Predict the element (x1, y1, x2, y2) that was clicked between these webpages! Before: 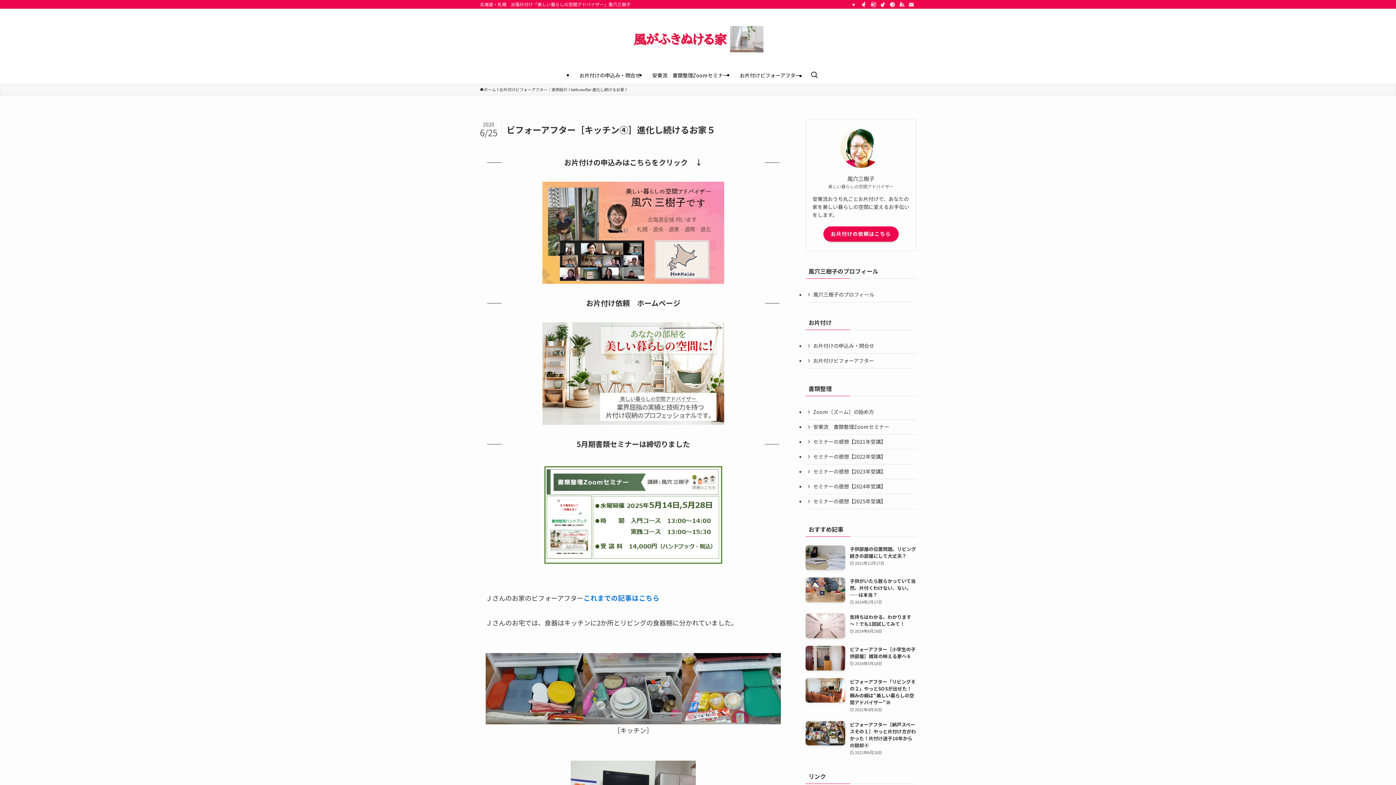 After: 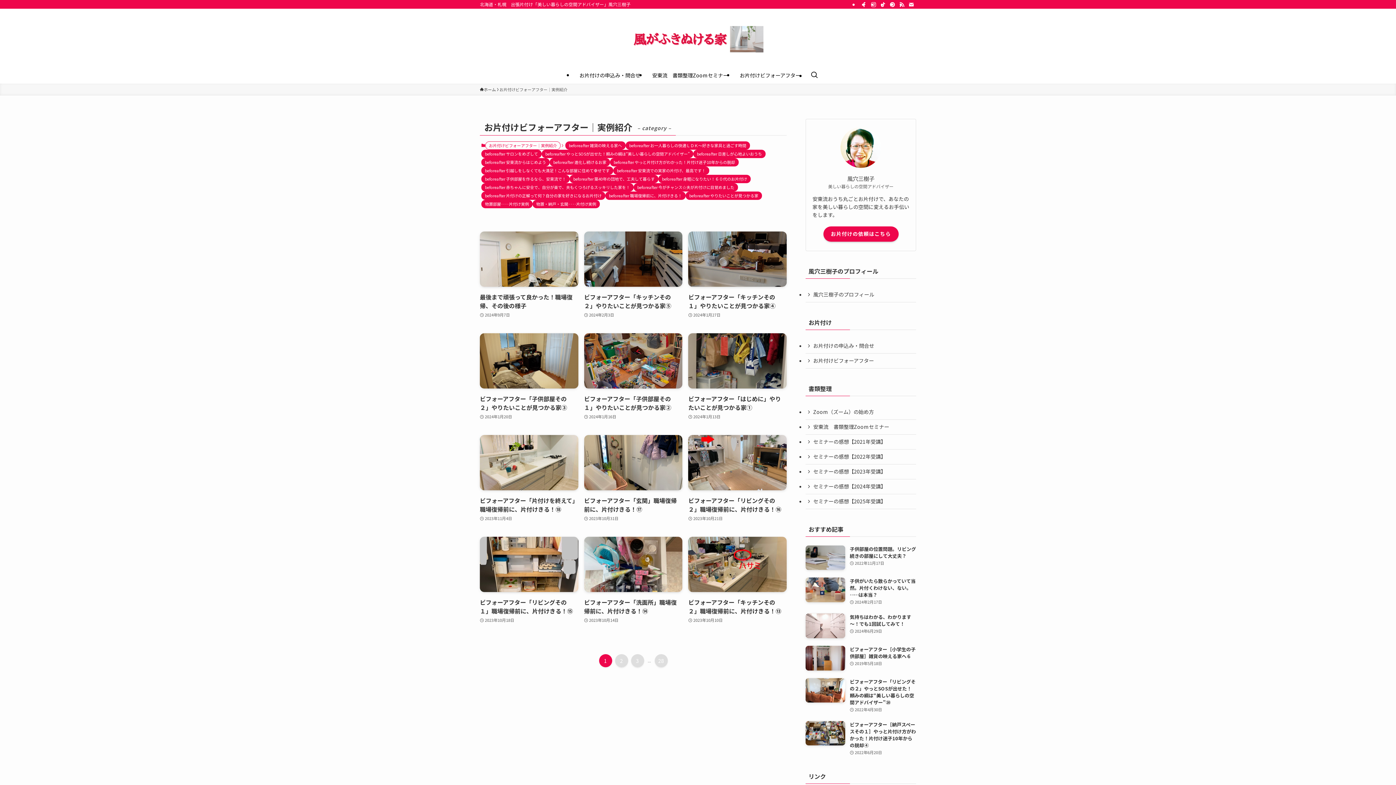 Action: bbox: (499, 86, 567, 92) label: お片付けビフォーアフター｜実例紹介